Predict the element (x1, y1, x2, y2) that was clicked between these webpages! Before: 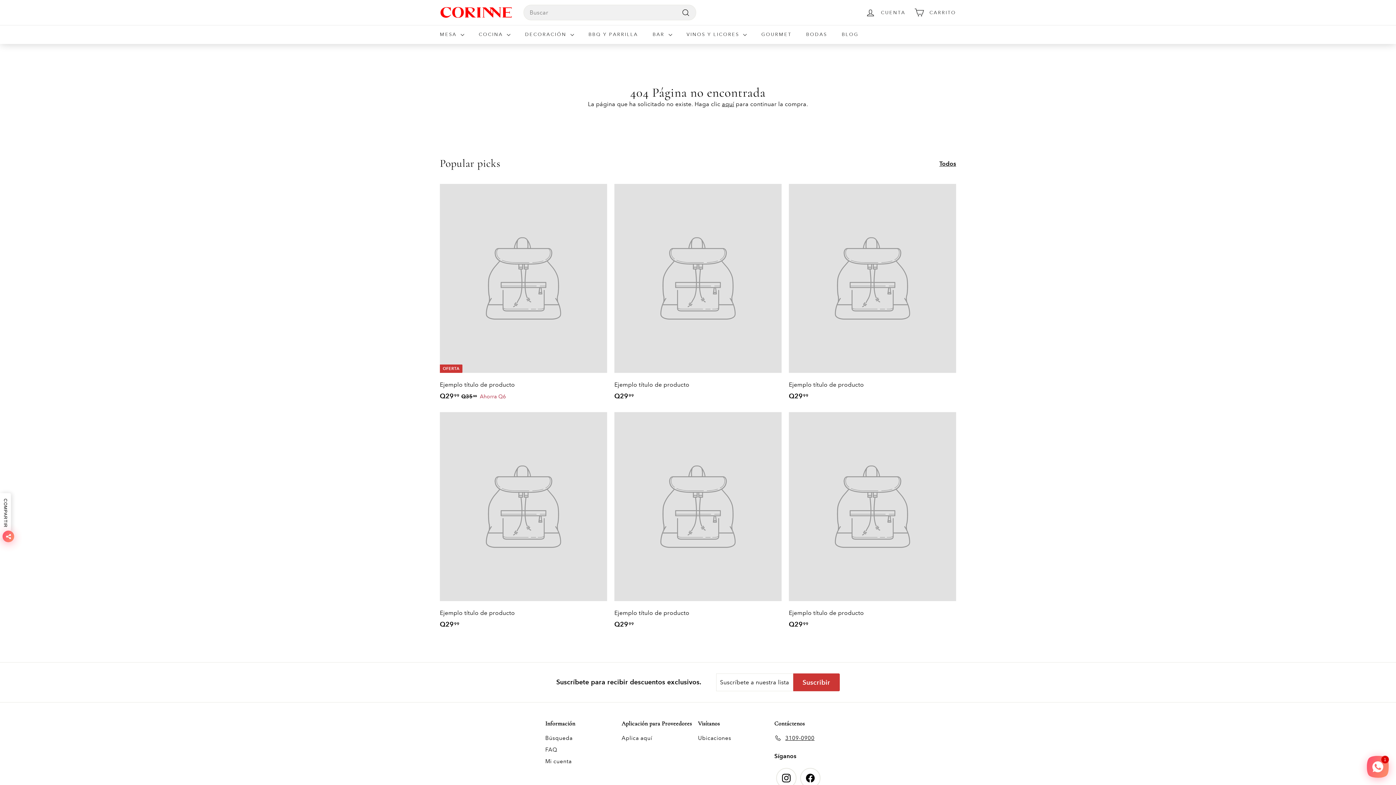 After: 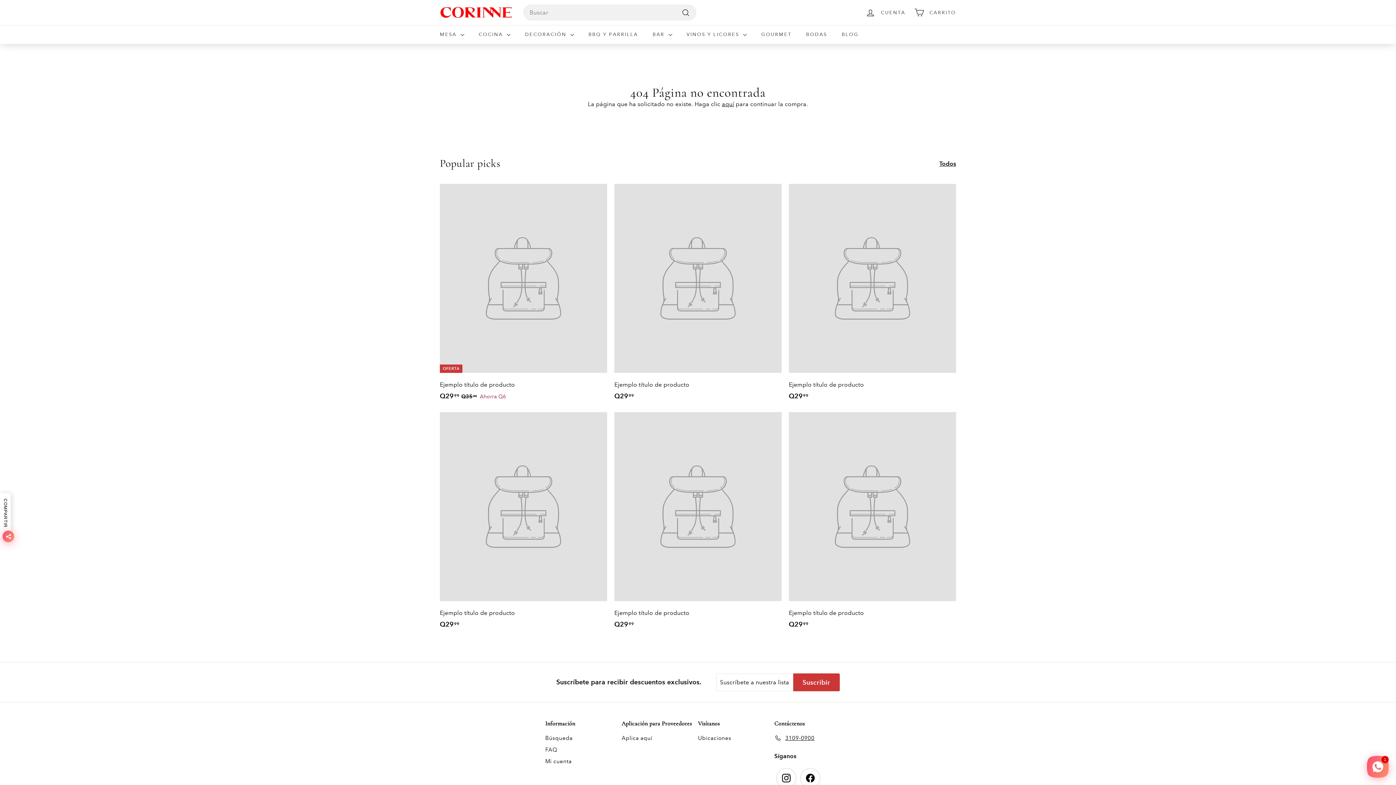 Action: label: Todos bbox: (939, 159, 956, 168)